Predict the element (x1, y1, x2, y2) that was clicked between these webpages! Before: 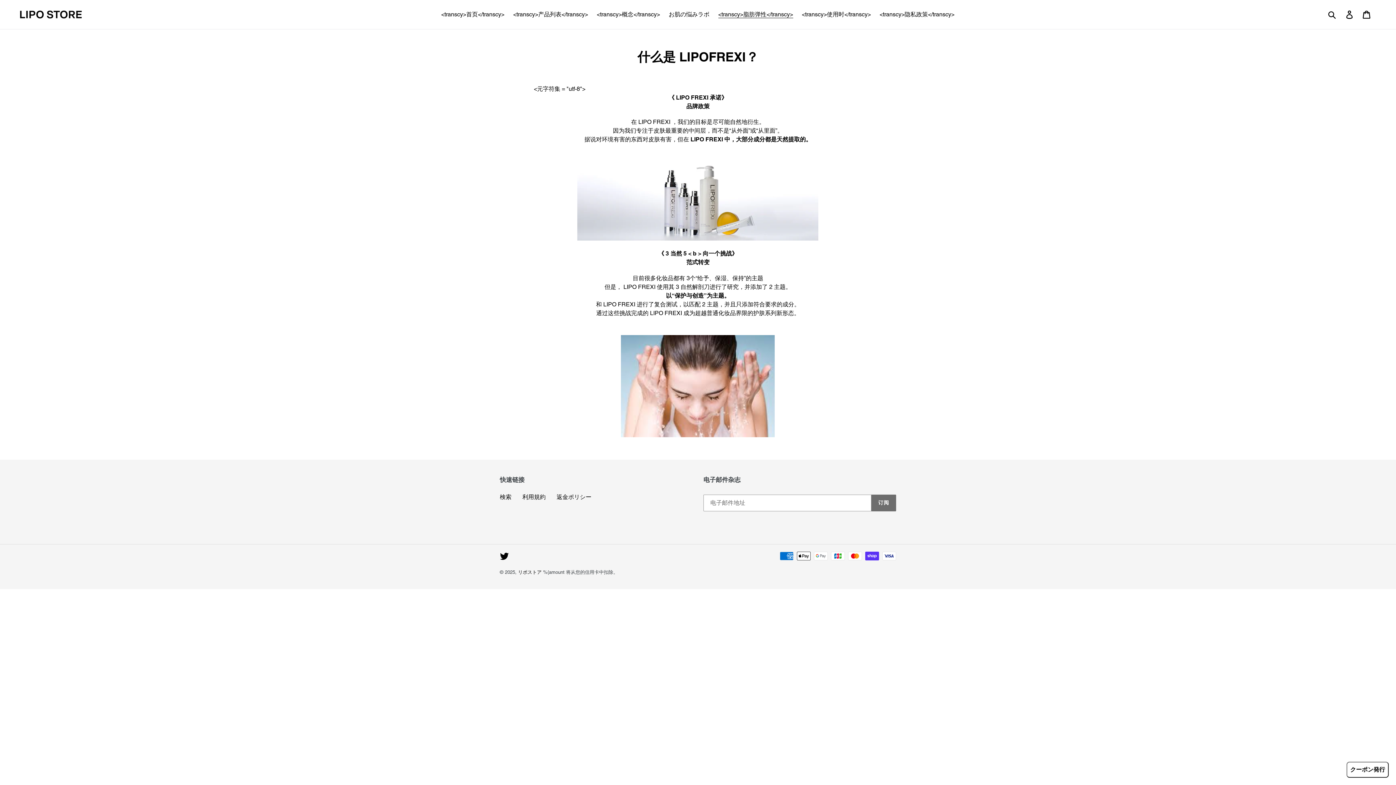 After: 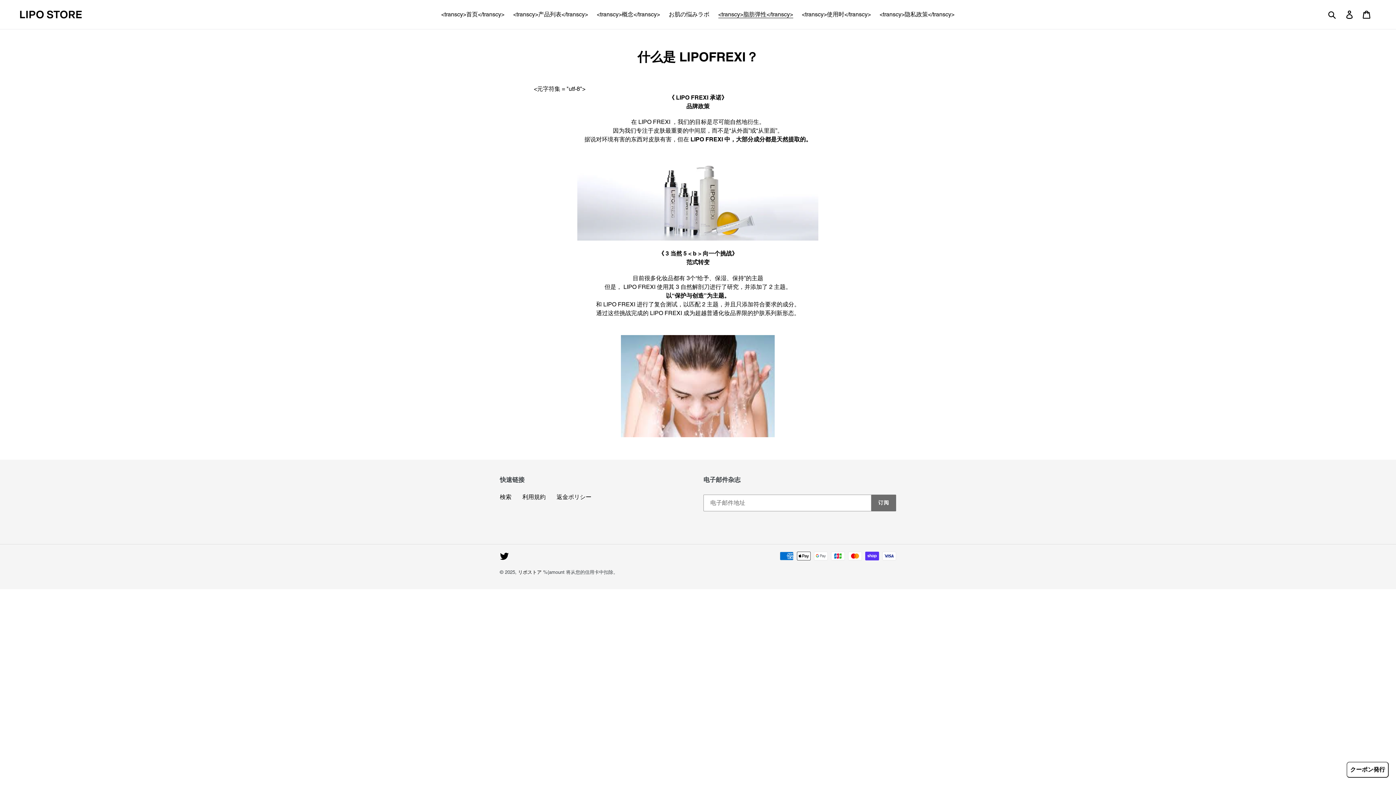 Action: bbox: (533, 152, 862, 240)